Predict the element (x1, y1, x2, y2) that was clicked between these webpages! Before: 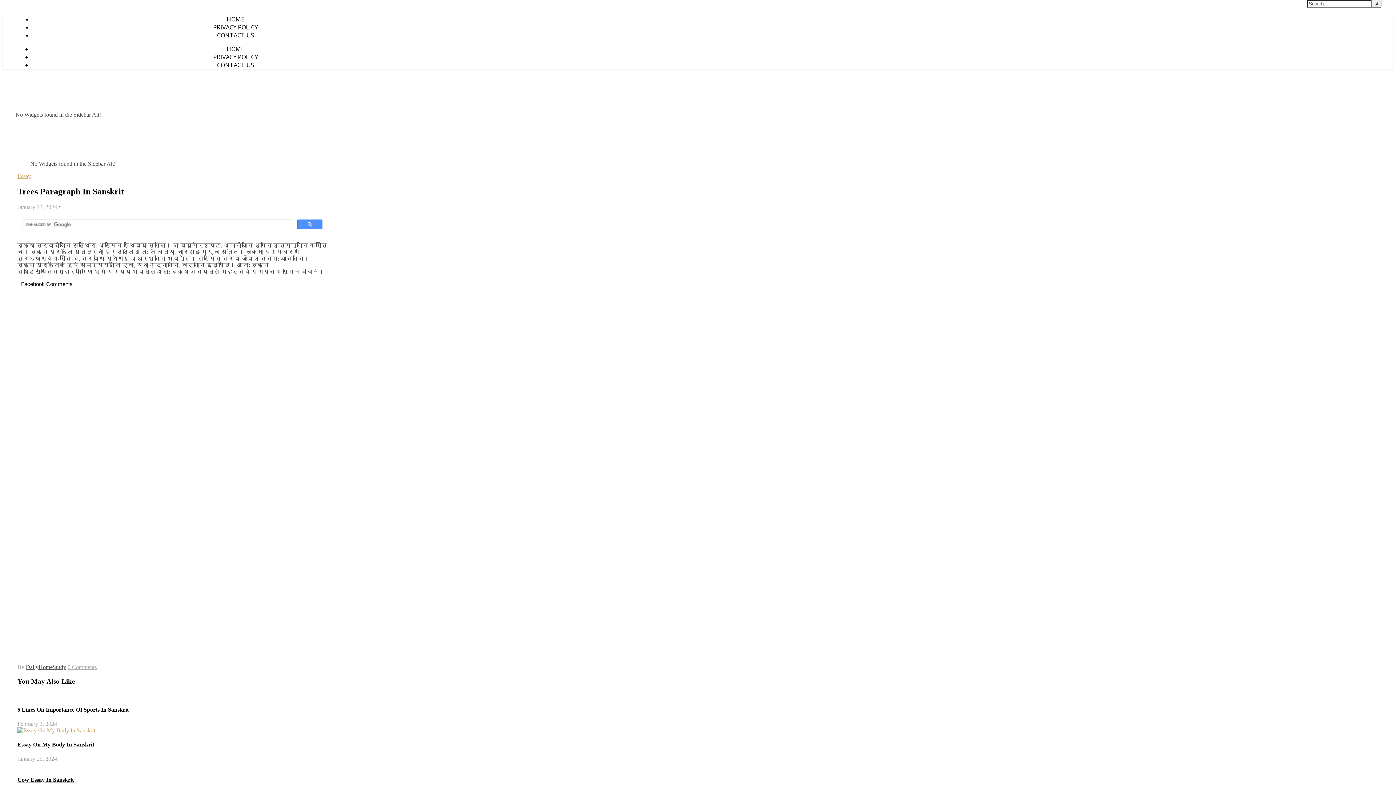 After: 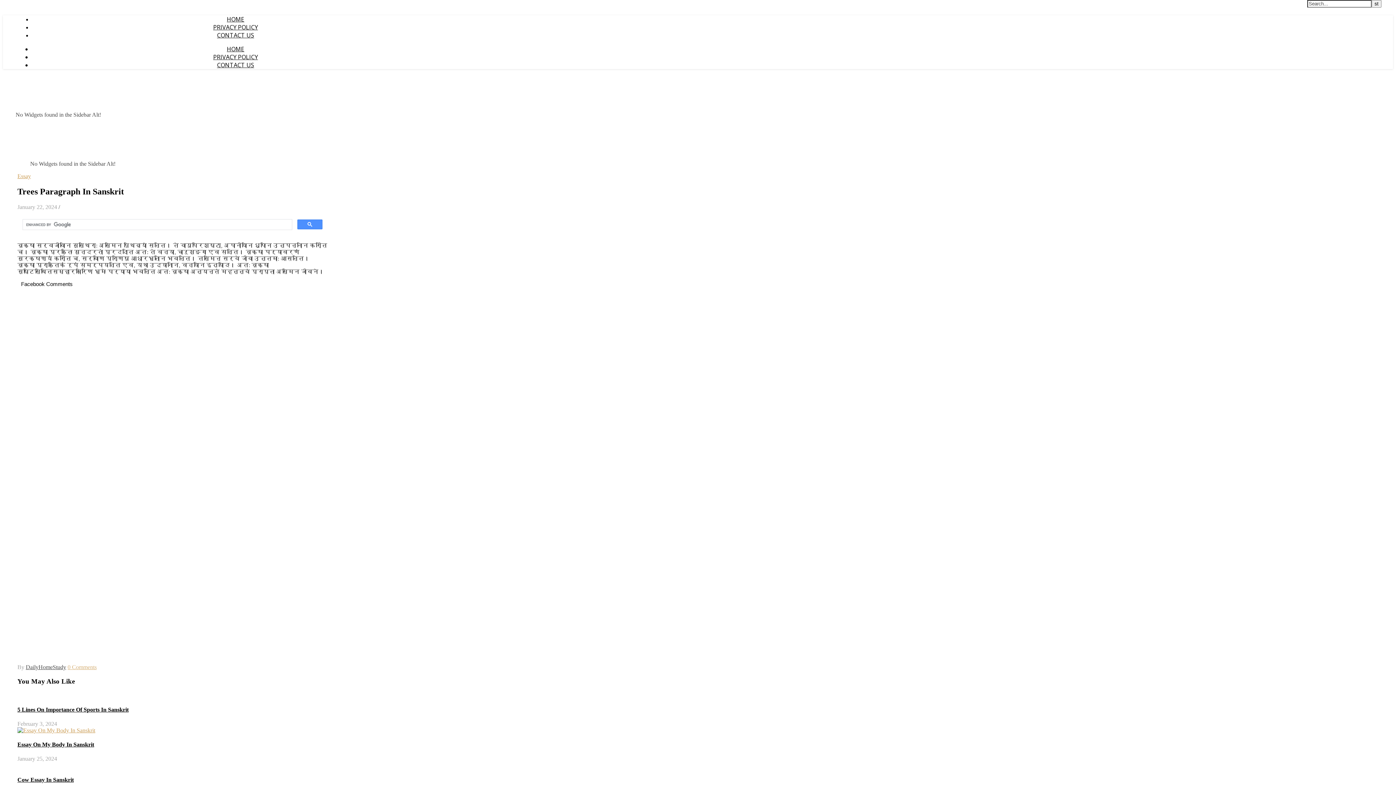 Action: bbox: (67, 664, 96, 670) label: 0 Comments